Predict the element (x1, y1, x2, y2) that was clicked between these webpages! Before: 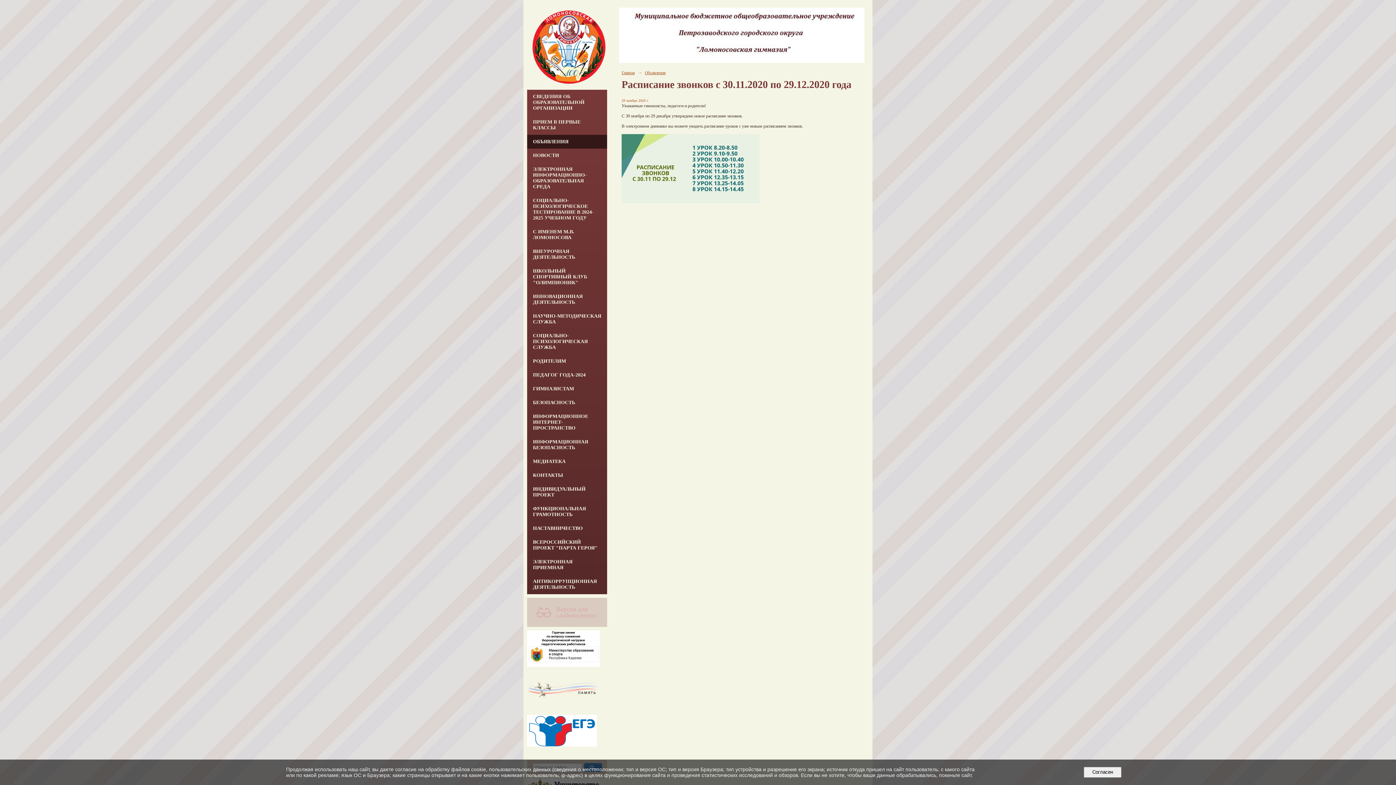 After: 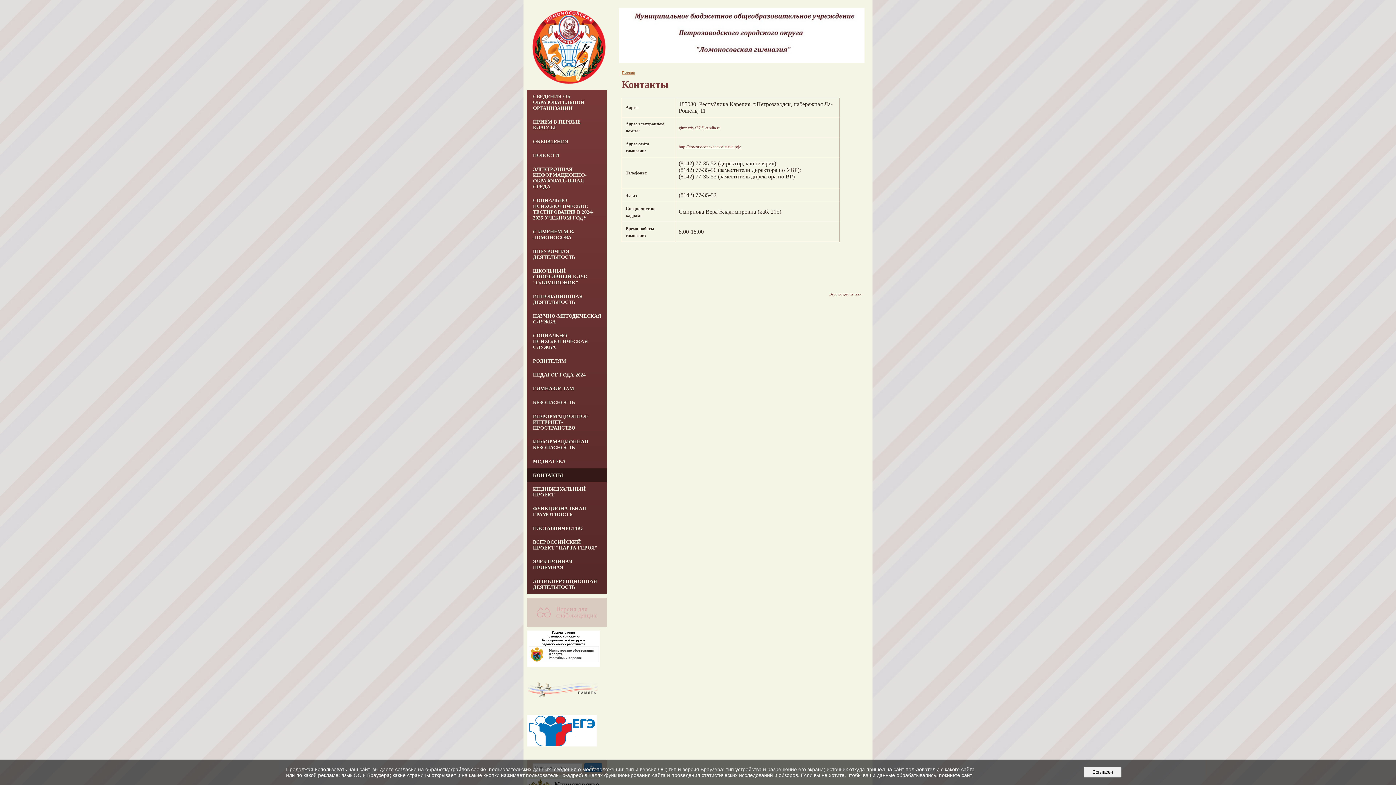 Action: label: КОНТАКТЫ bbox: (527, 468, 607, 482)